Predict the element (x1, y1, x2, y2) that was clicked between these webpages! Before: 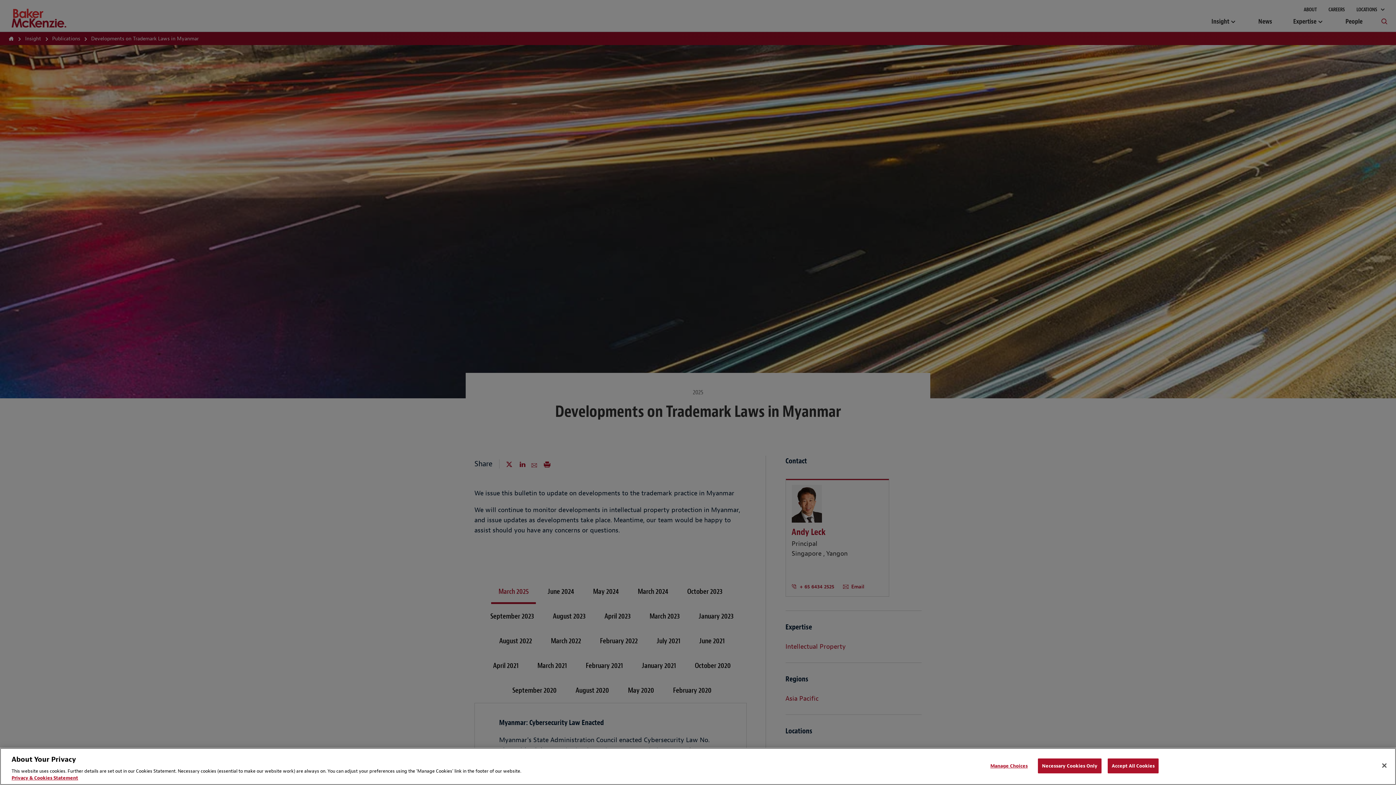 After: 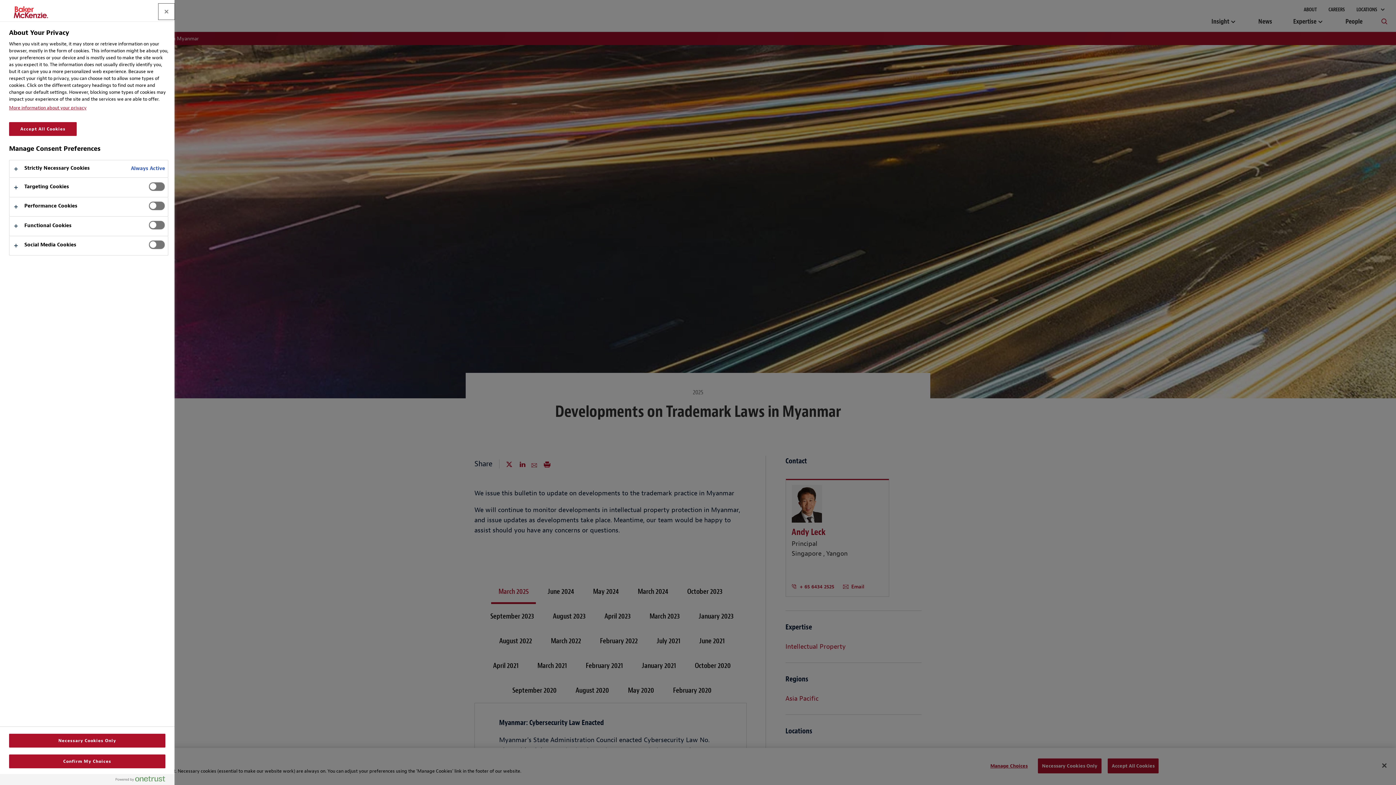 Action: label: Manage Choices bbox: (986, 759, 1032, 773)